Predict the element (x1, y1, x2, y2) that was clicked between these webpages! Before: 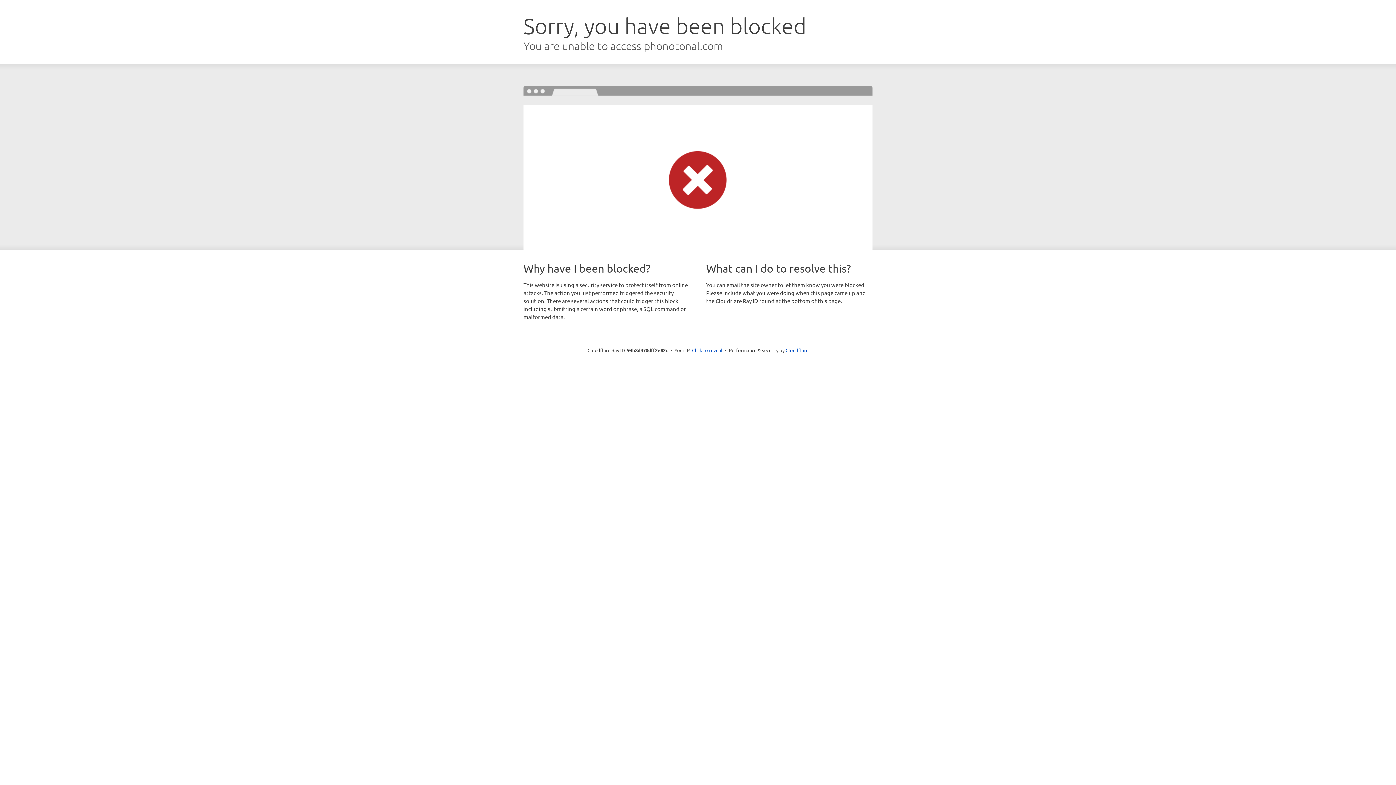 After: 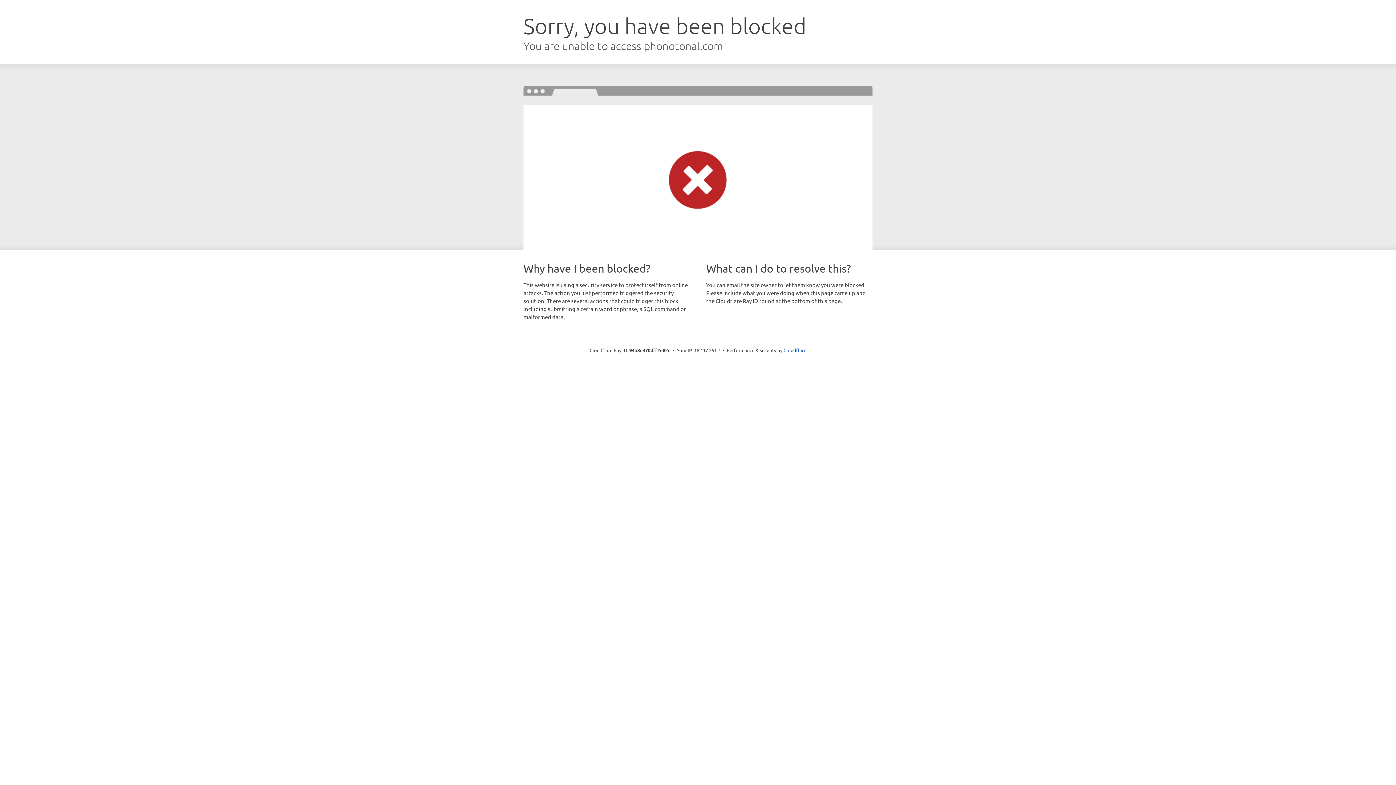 Action: bbox: (692, 346, 722, 353) label: Click to reveal